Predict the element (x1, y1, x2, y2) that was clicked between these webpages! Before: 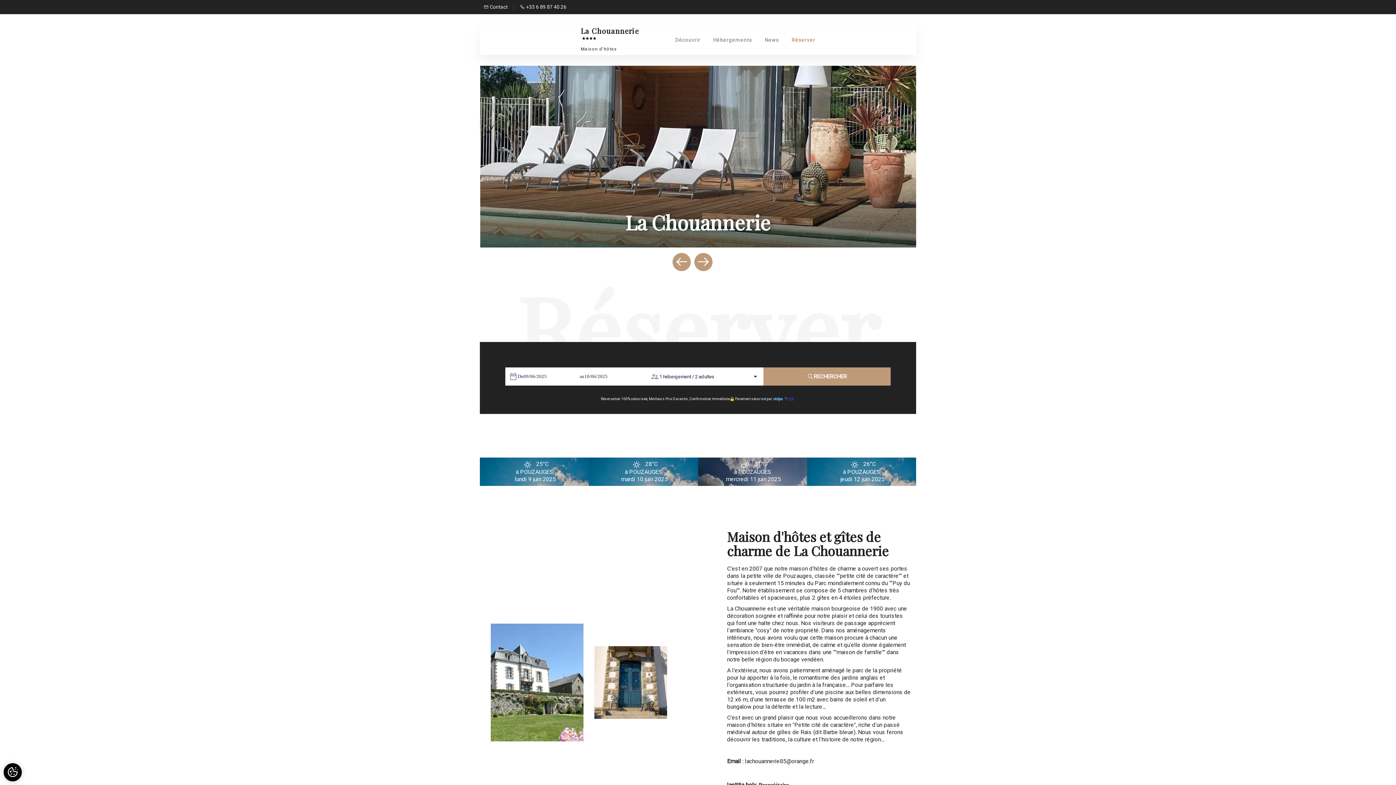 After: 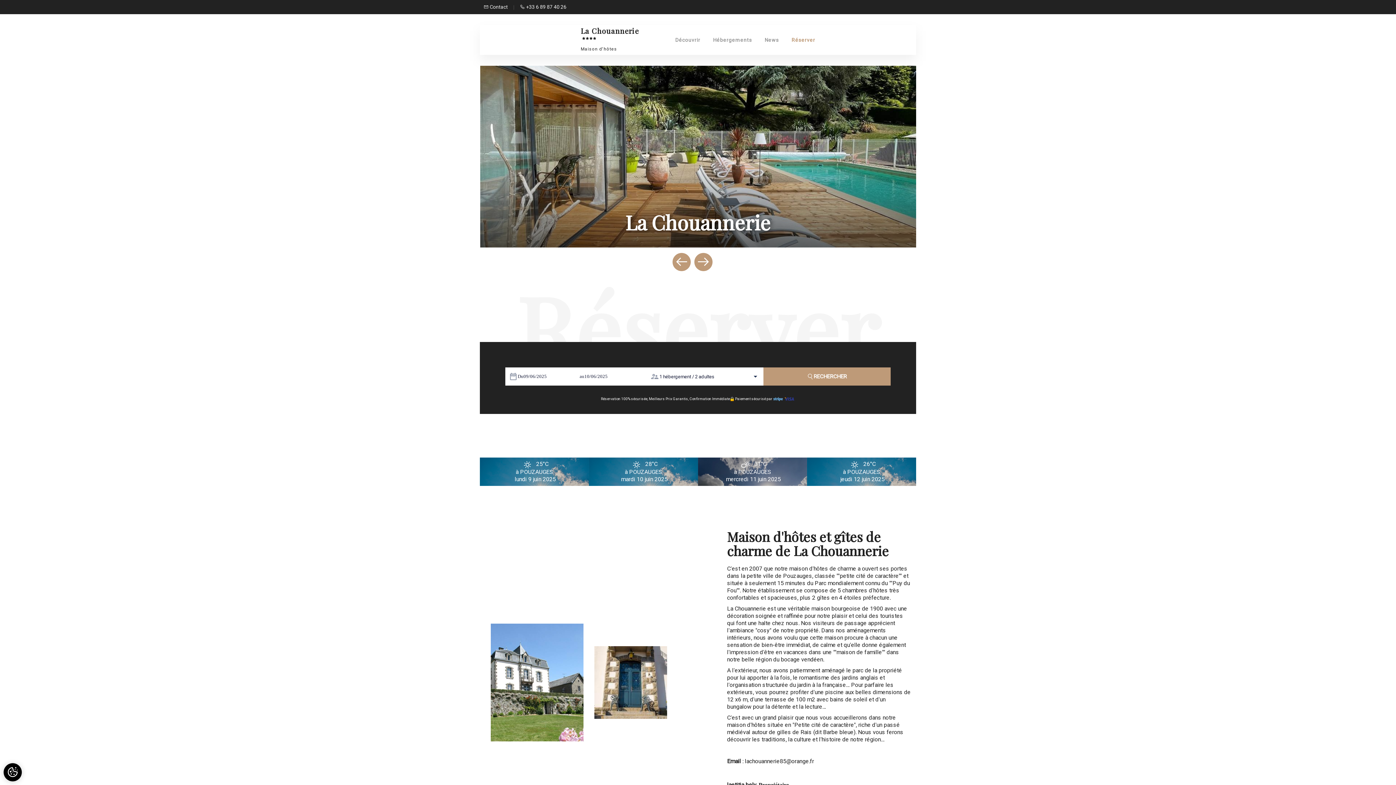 Action: bbox: (3, 763, 21, 781)